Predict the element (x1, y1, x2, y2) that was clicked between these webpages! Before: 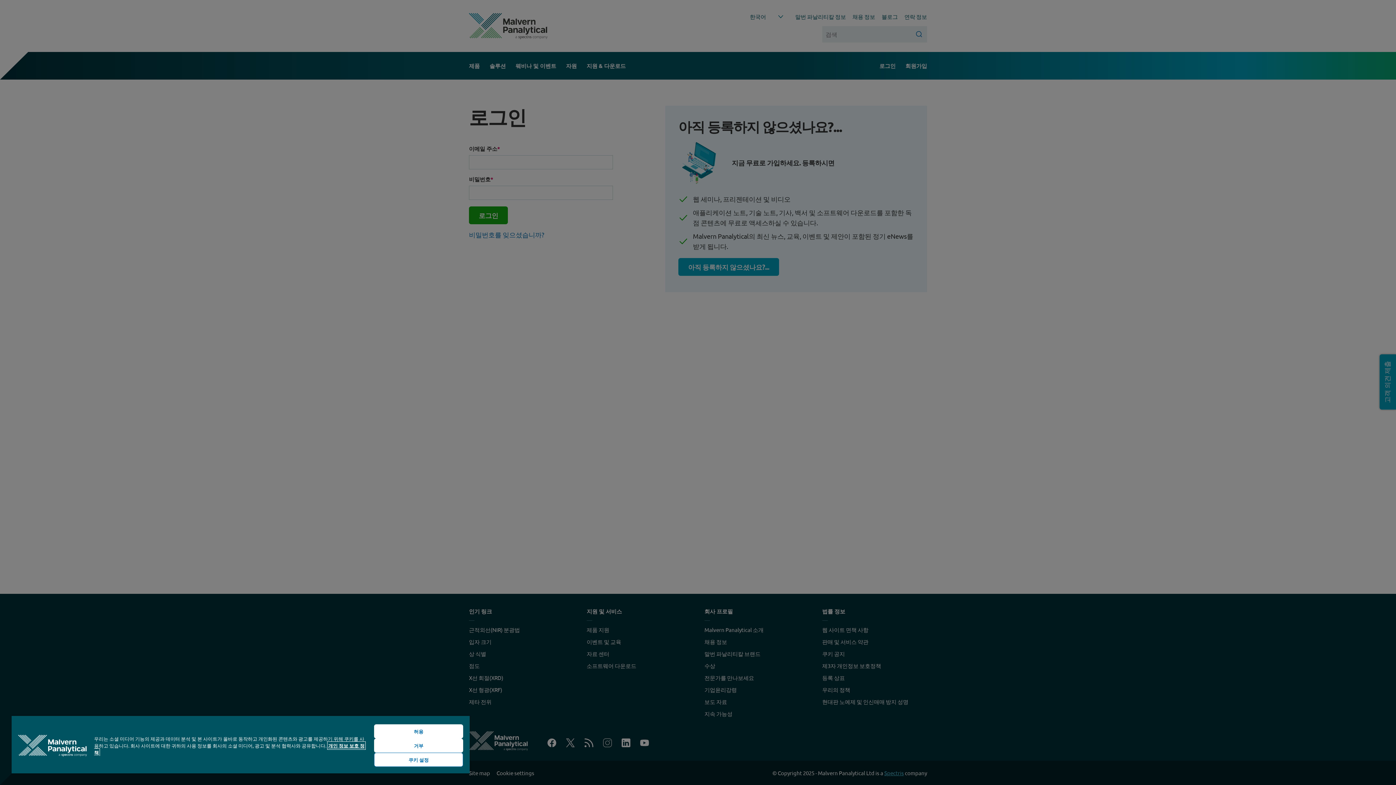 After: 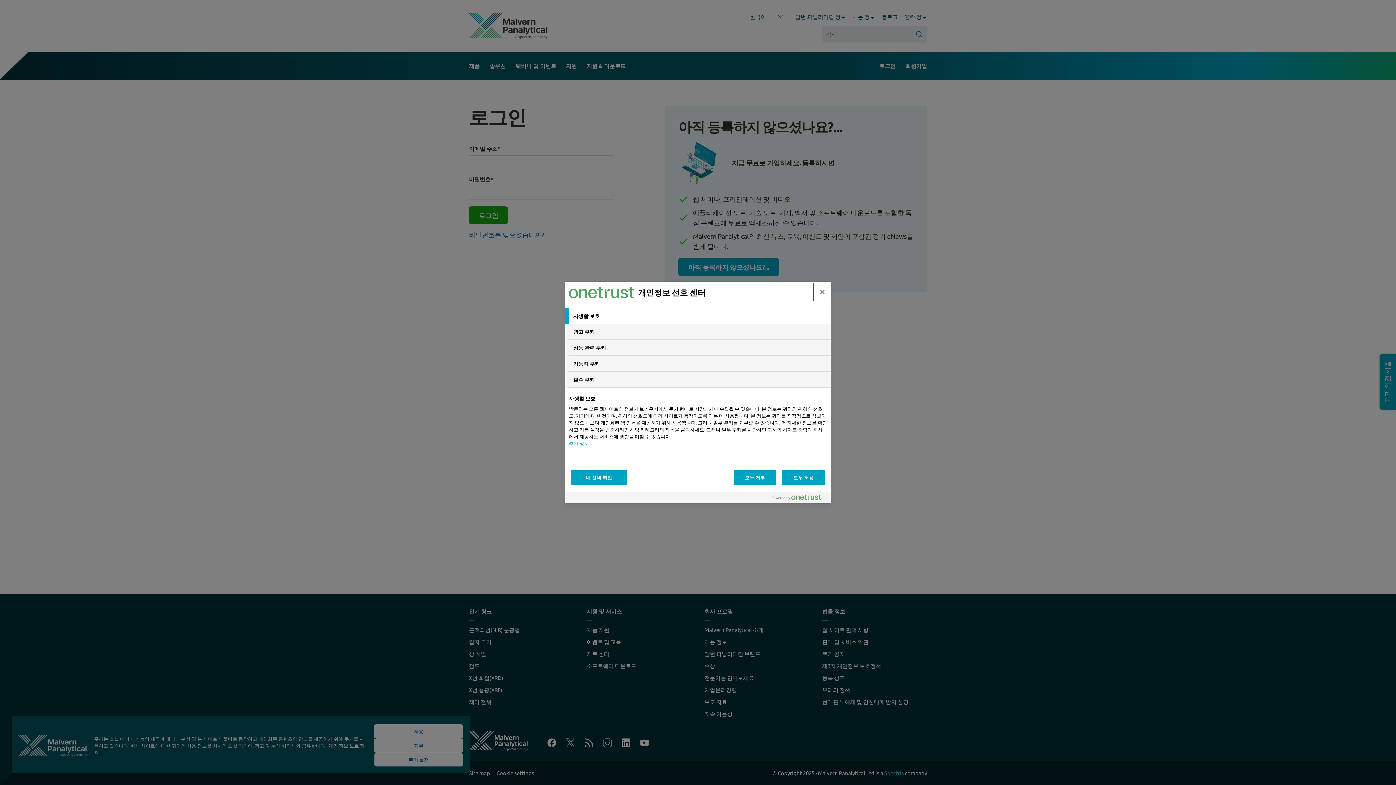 Action: label: 쿠키 설정 bbox: (374, 753, 463, 767)